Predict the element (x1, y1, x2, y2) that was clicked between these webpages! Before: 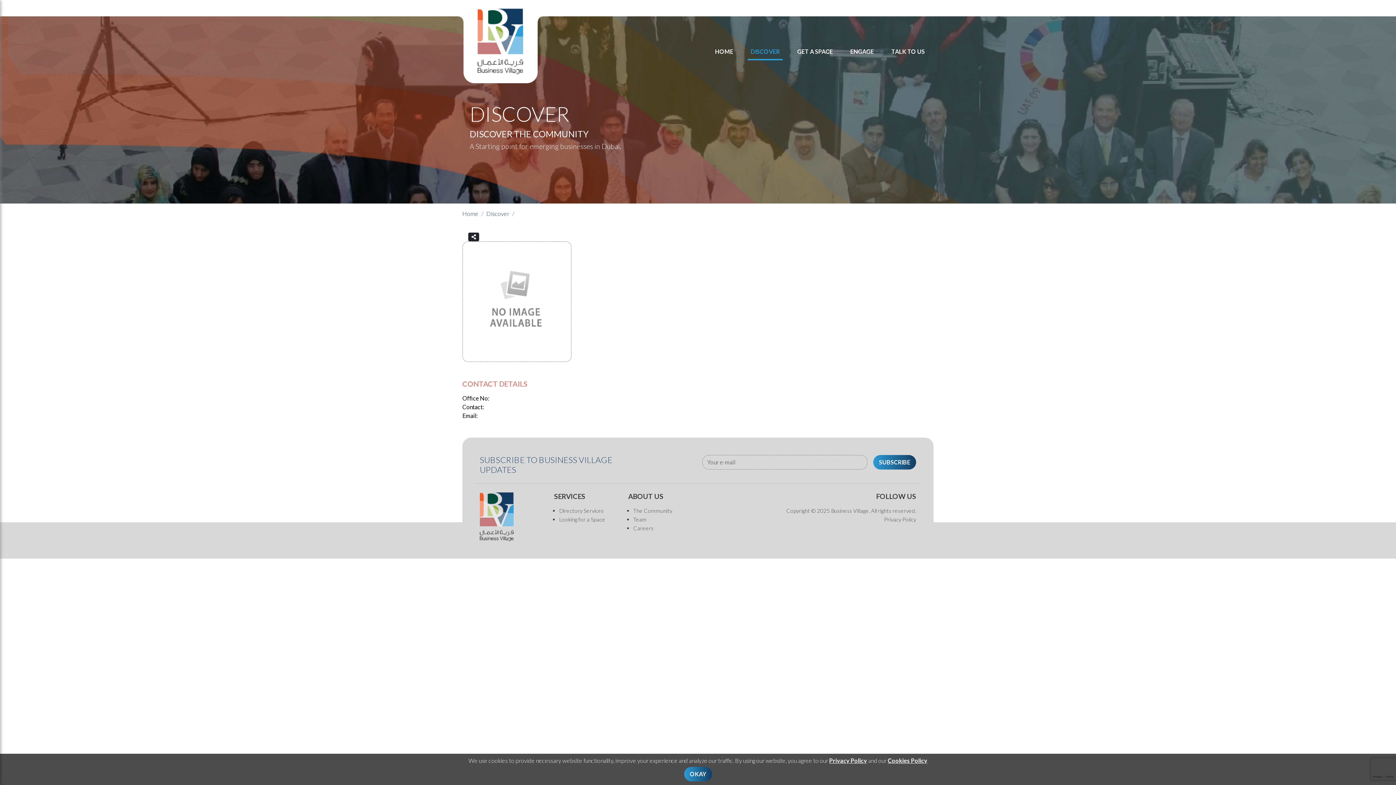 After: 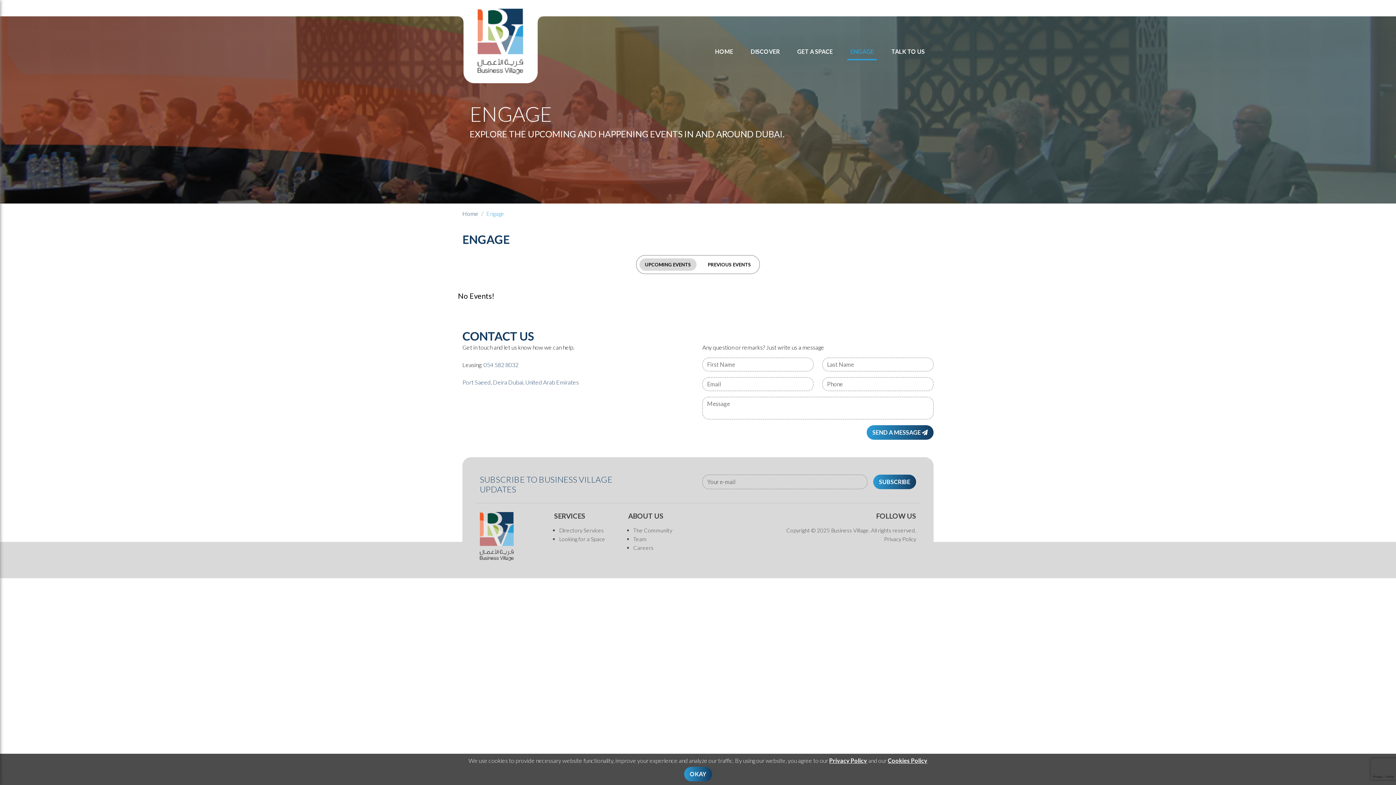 Action: label: ENGAGE bbox: (847, 44, 877, 58)